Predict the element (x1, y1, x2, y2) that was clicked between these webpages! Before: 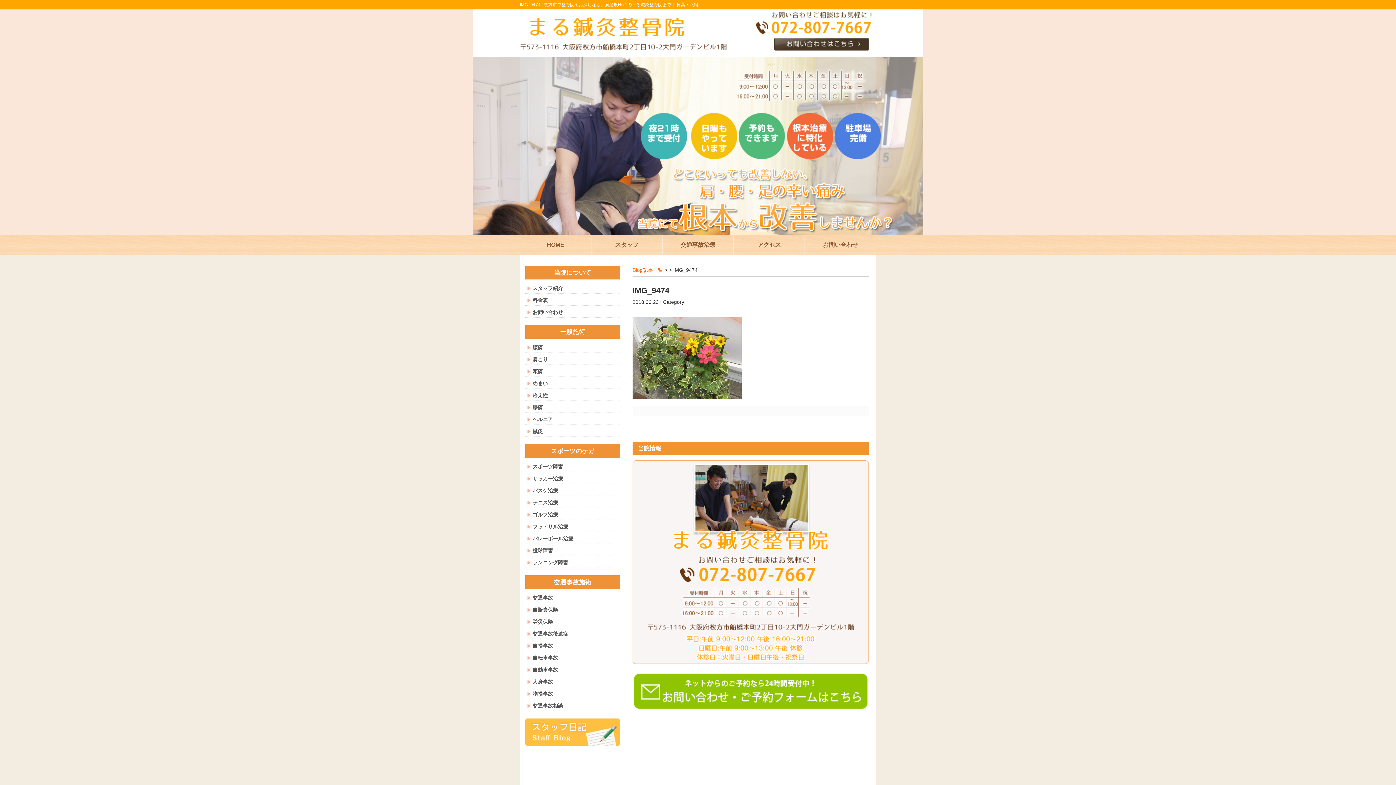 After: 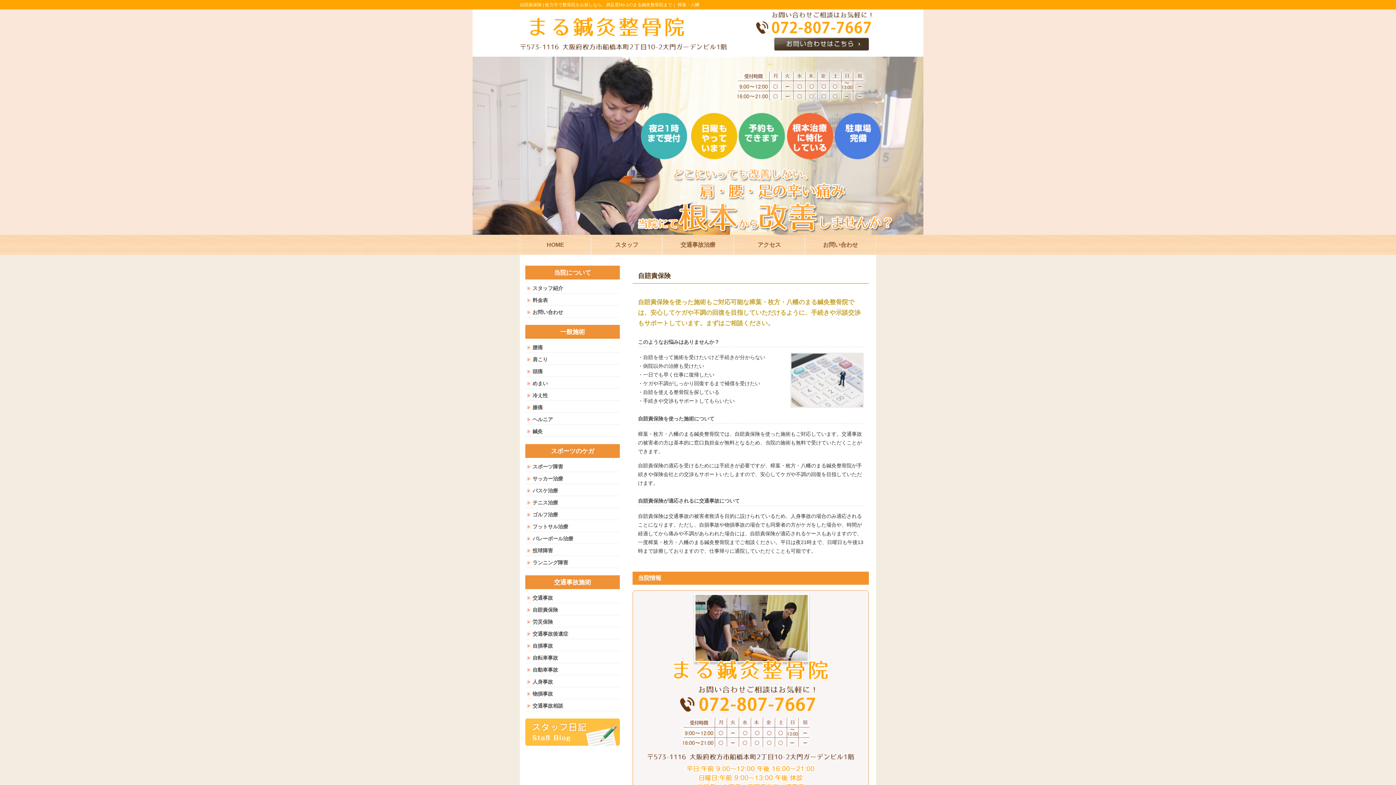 Action: bbox: (525, 604, 621, 615) label: 自賠責保険